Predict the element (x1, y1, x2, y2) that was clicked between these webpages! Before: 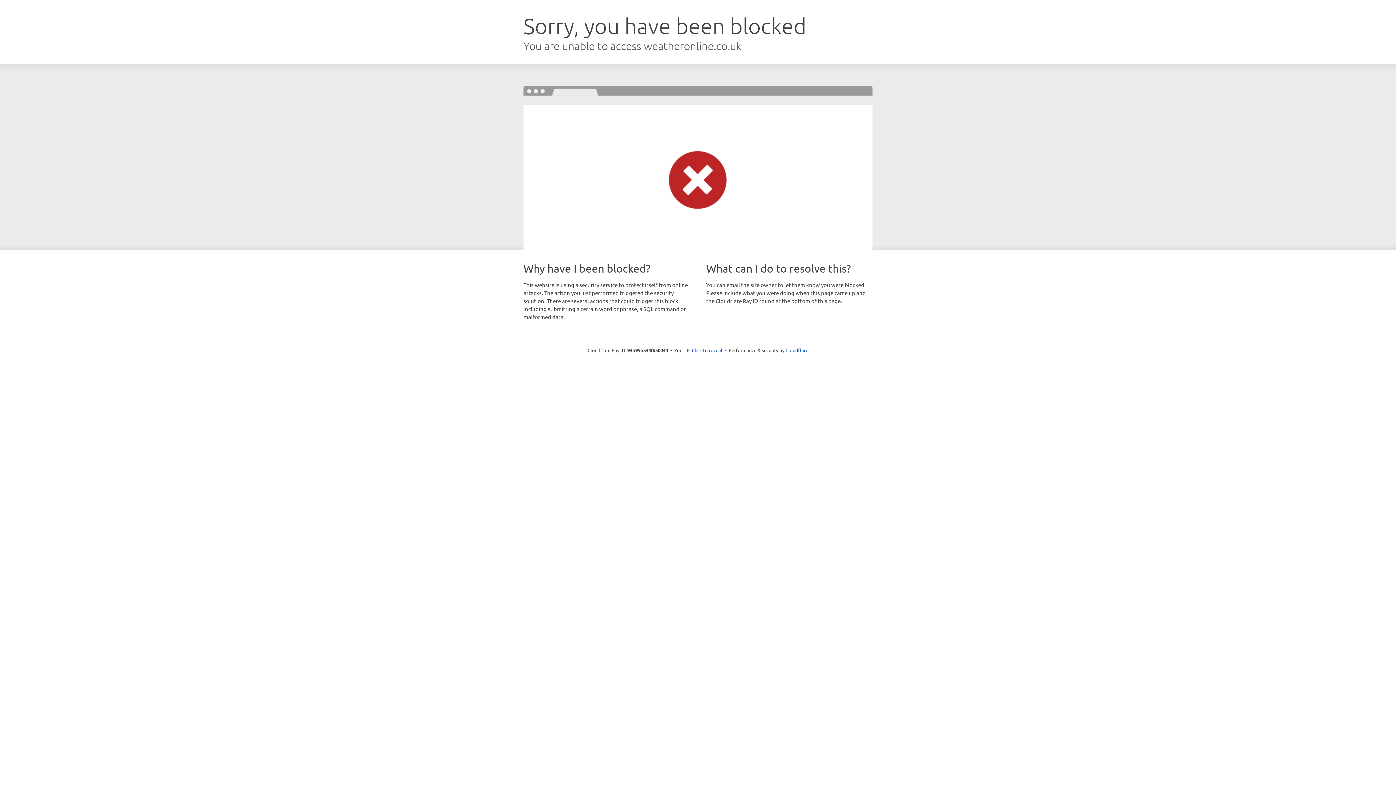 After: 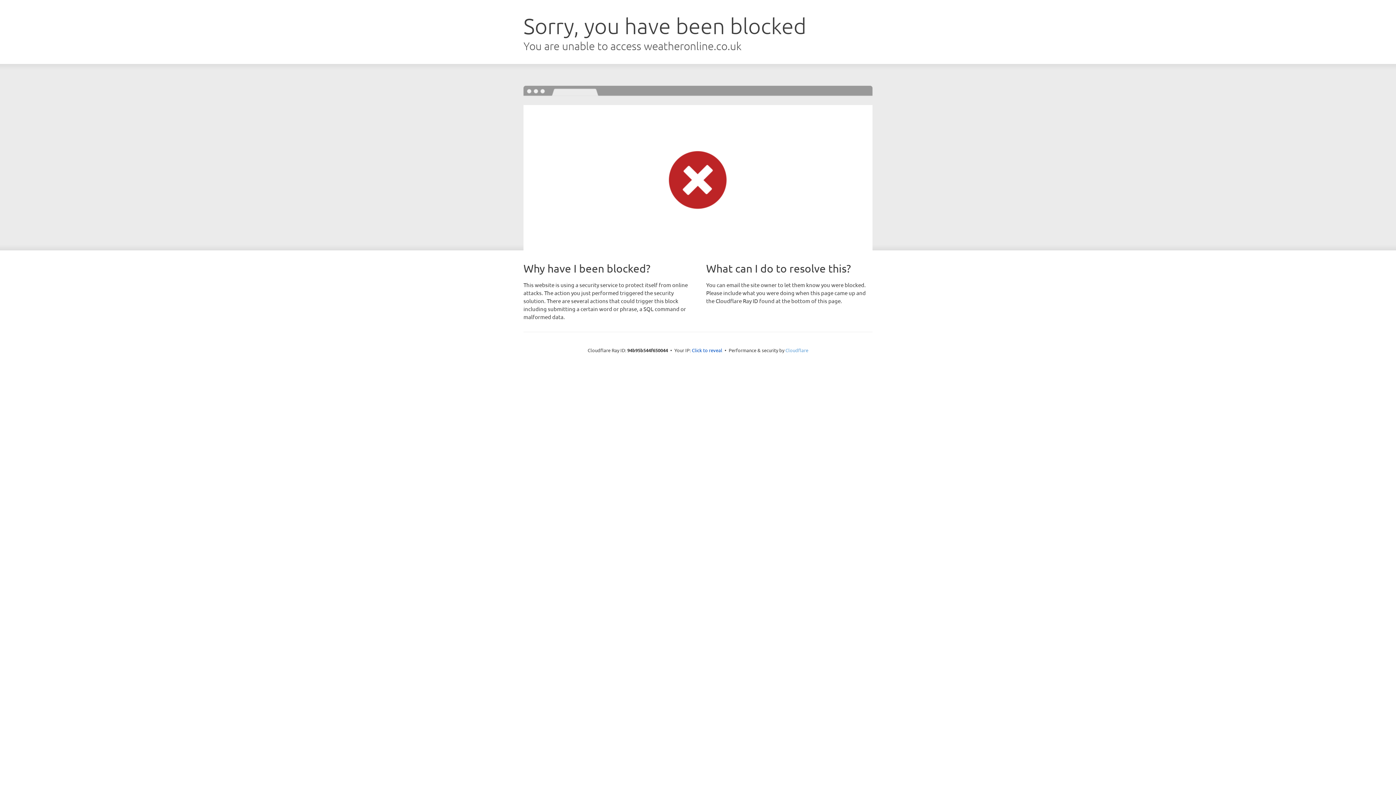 Action: bbox: (785, 347, 808, 353) label: Cloudflare